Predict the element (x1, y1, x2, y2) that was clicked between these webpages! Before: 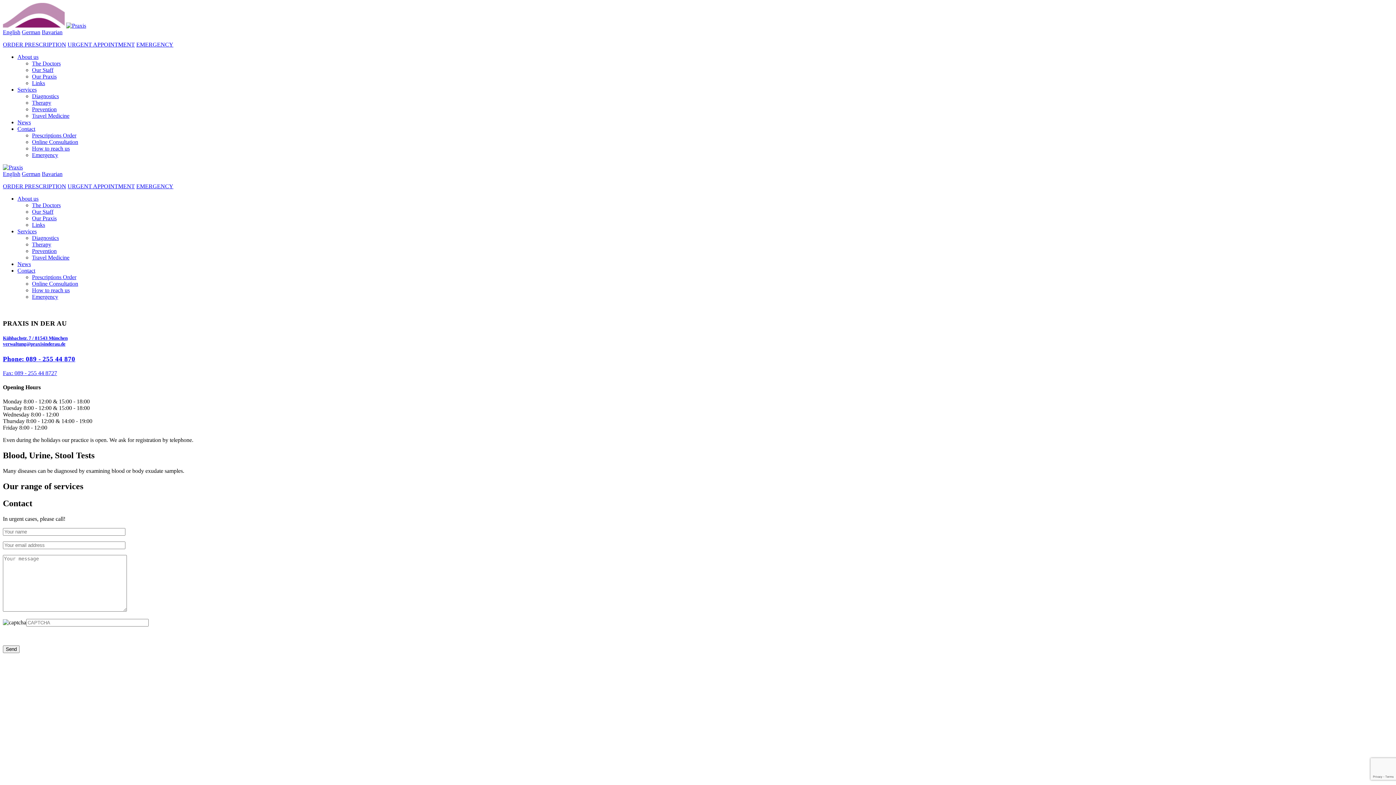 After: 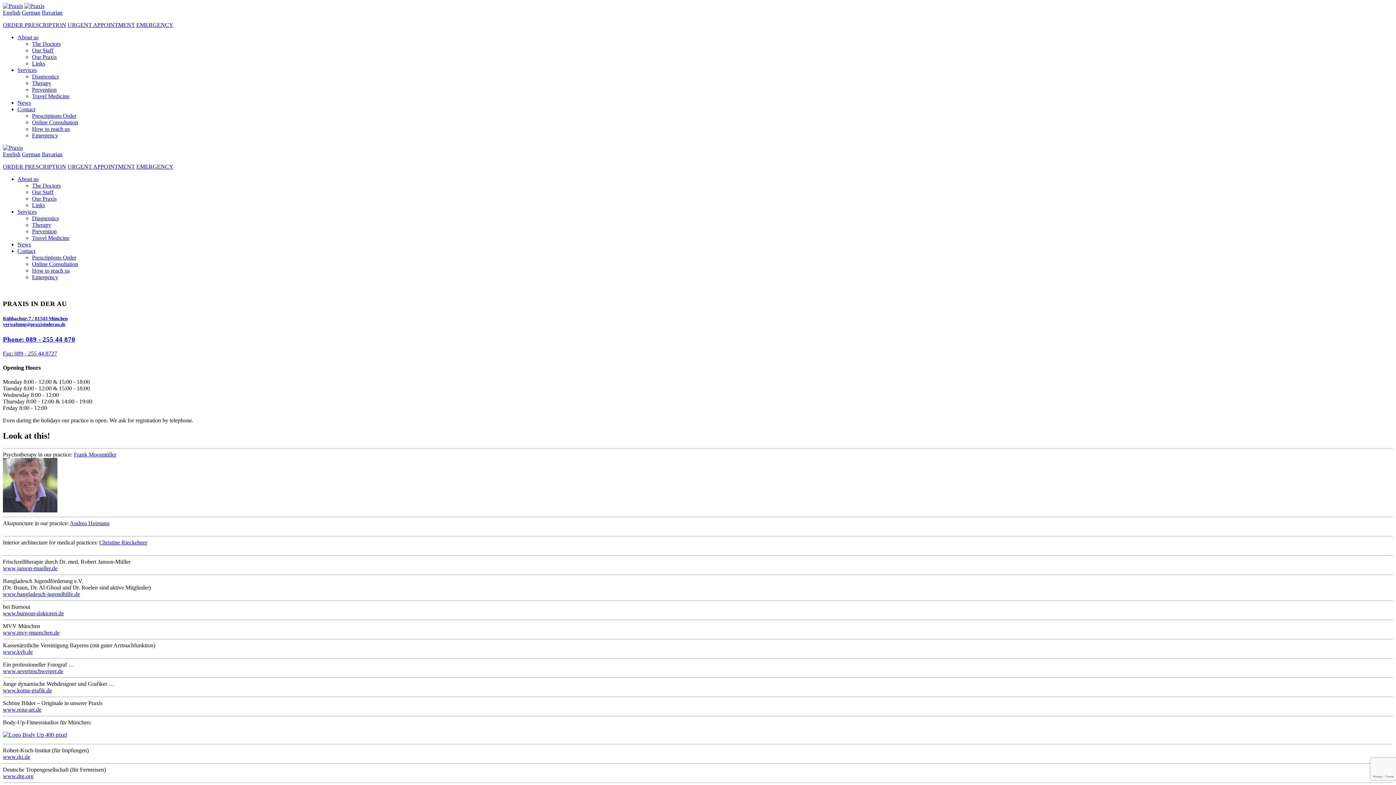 Action: label: Links bbox: (32, 221, 45, 228)